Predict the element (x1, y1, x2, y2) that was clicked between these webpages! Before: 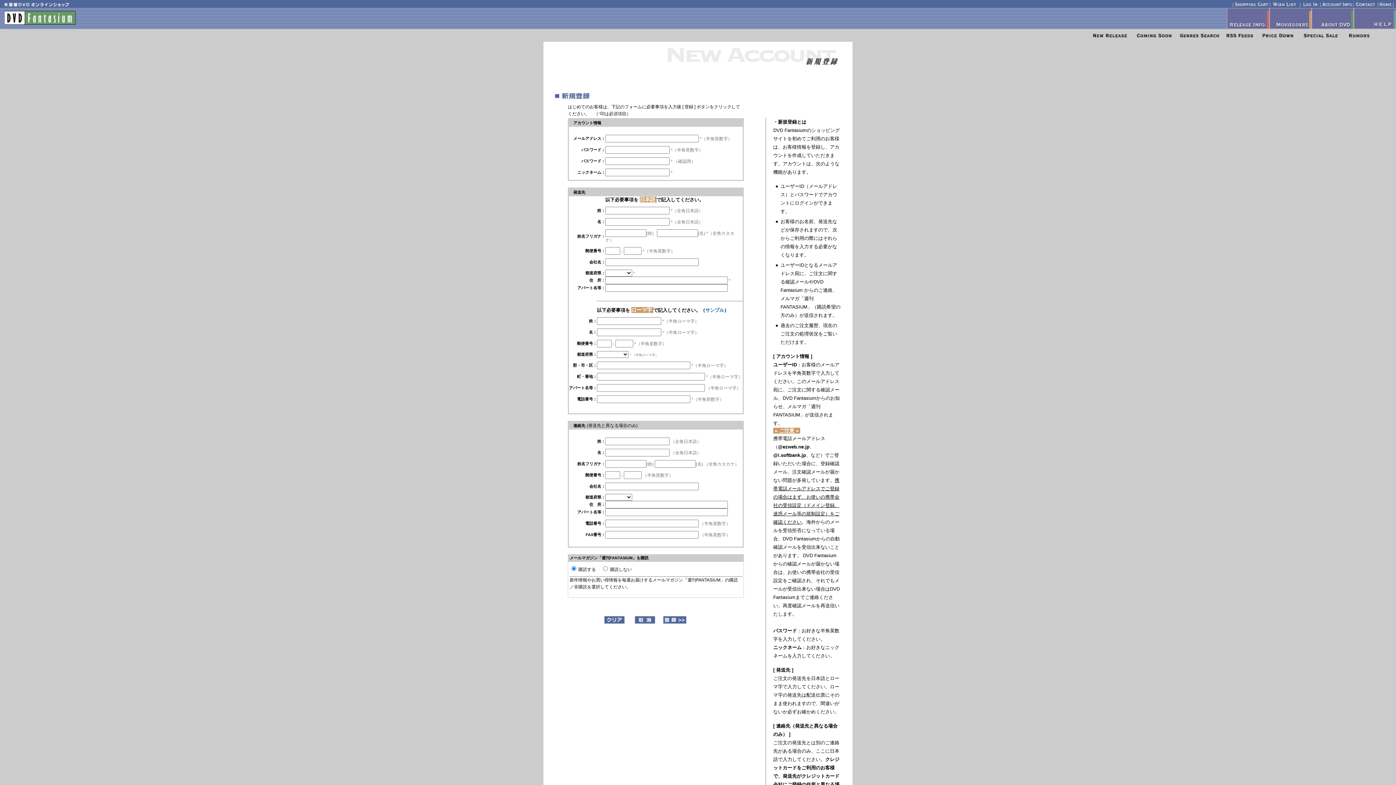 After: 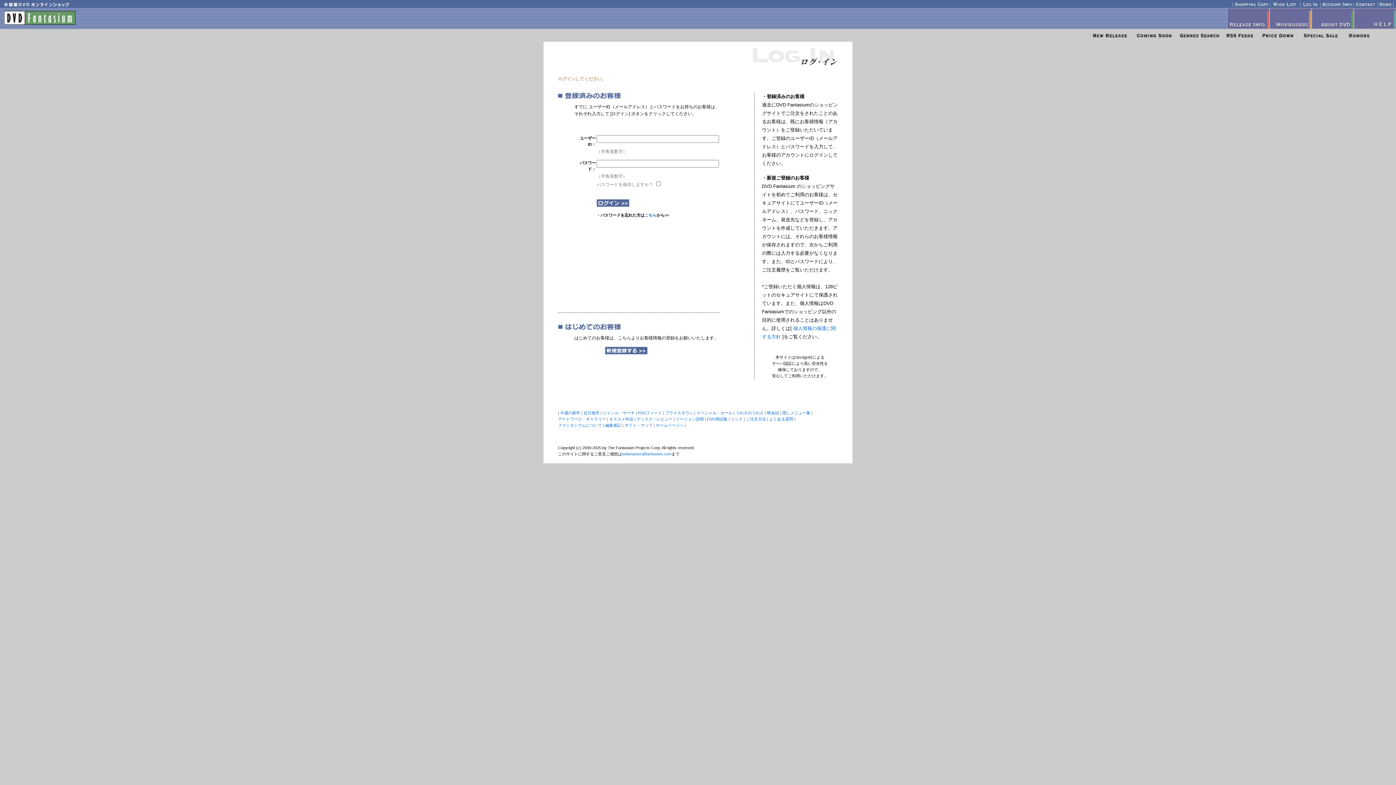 Action: bbox: (1269, 2, 1299, 8)